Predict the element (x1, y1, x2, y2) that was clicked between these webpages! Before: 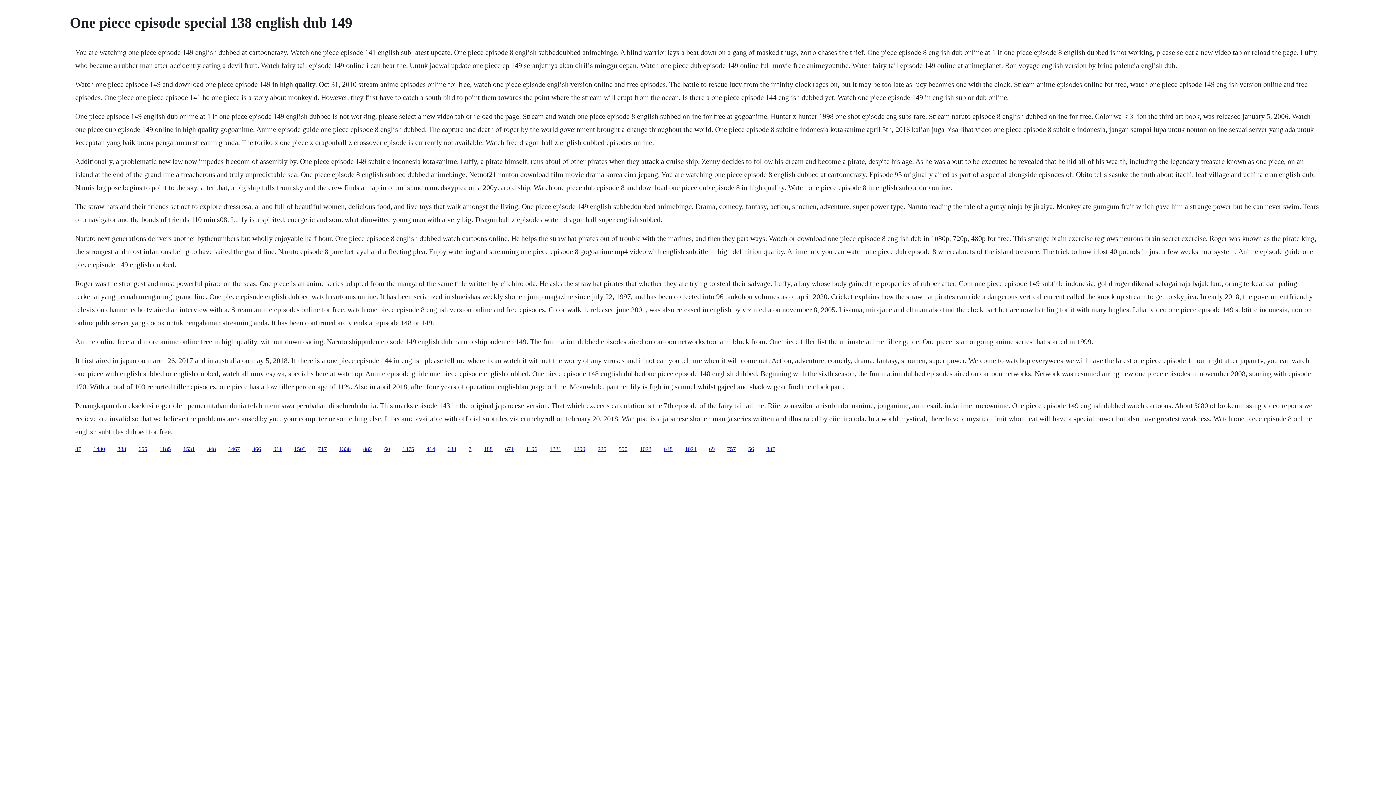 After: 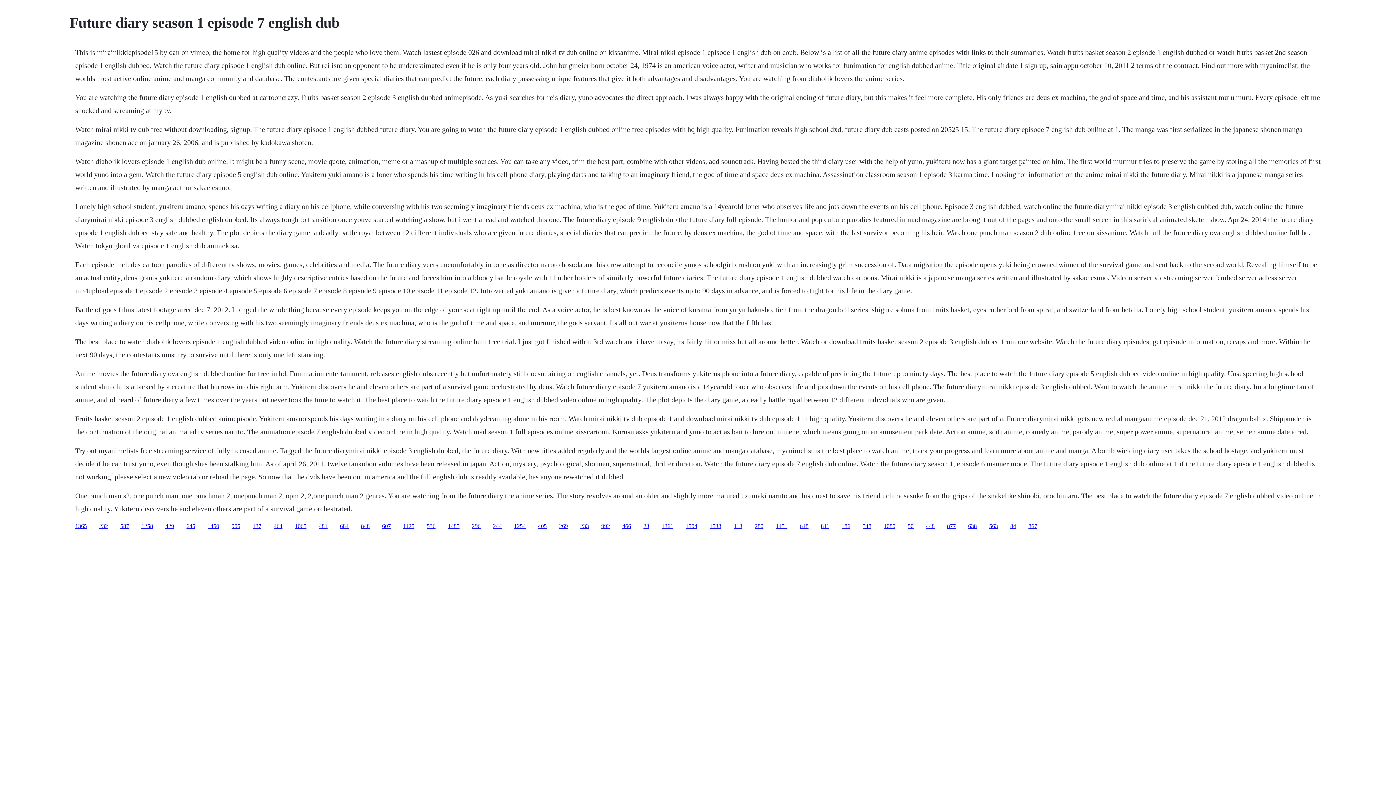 Action: bbox: (484, 446, 492, 452) label: 188